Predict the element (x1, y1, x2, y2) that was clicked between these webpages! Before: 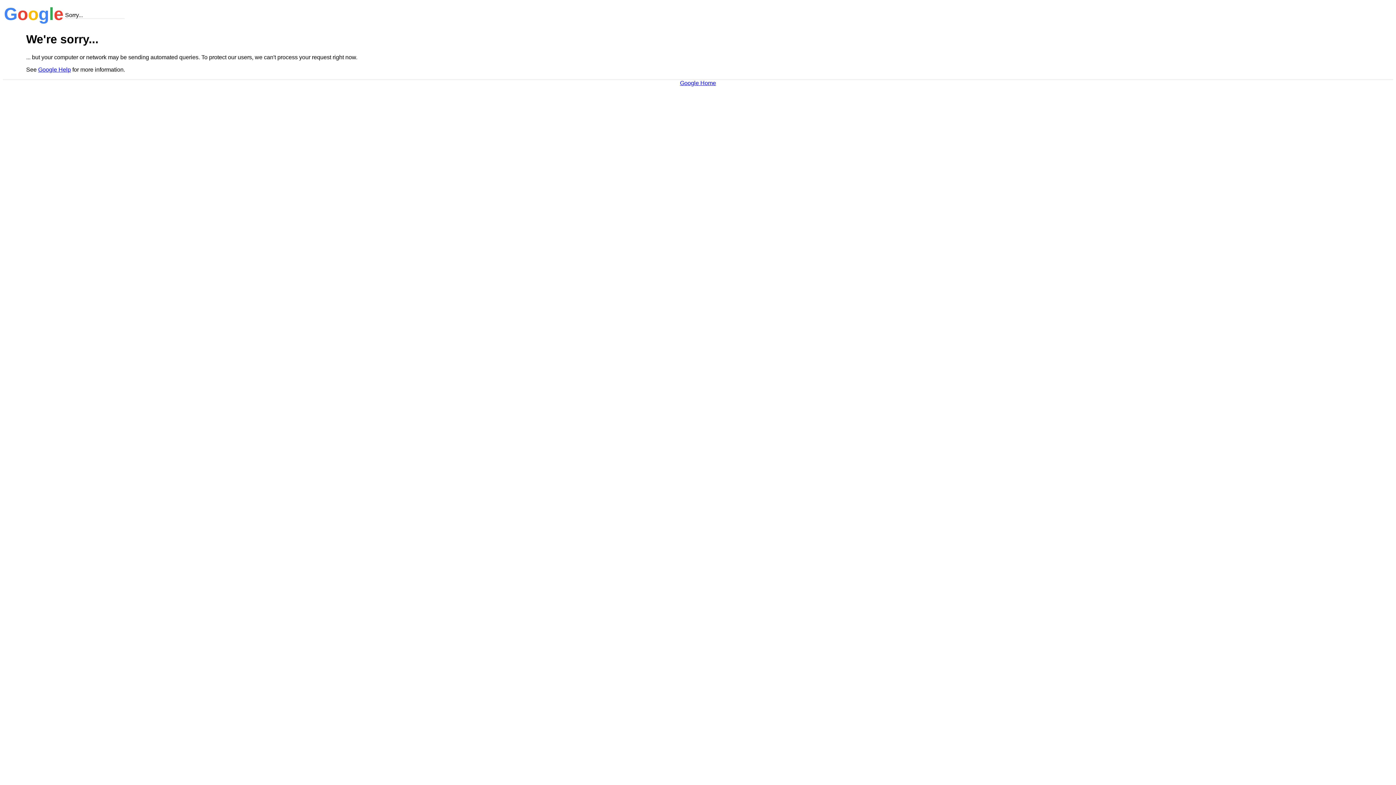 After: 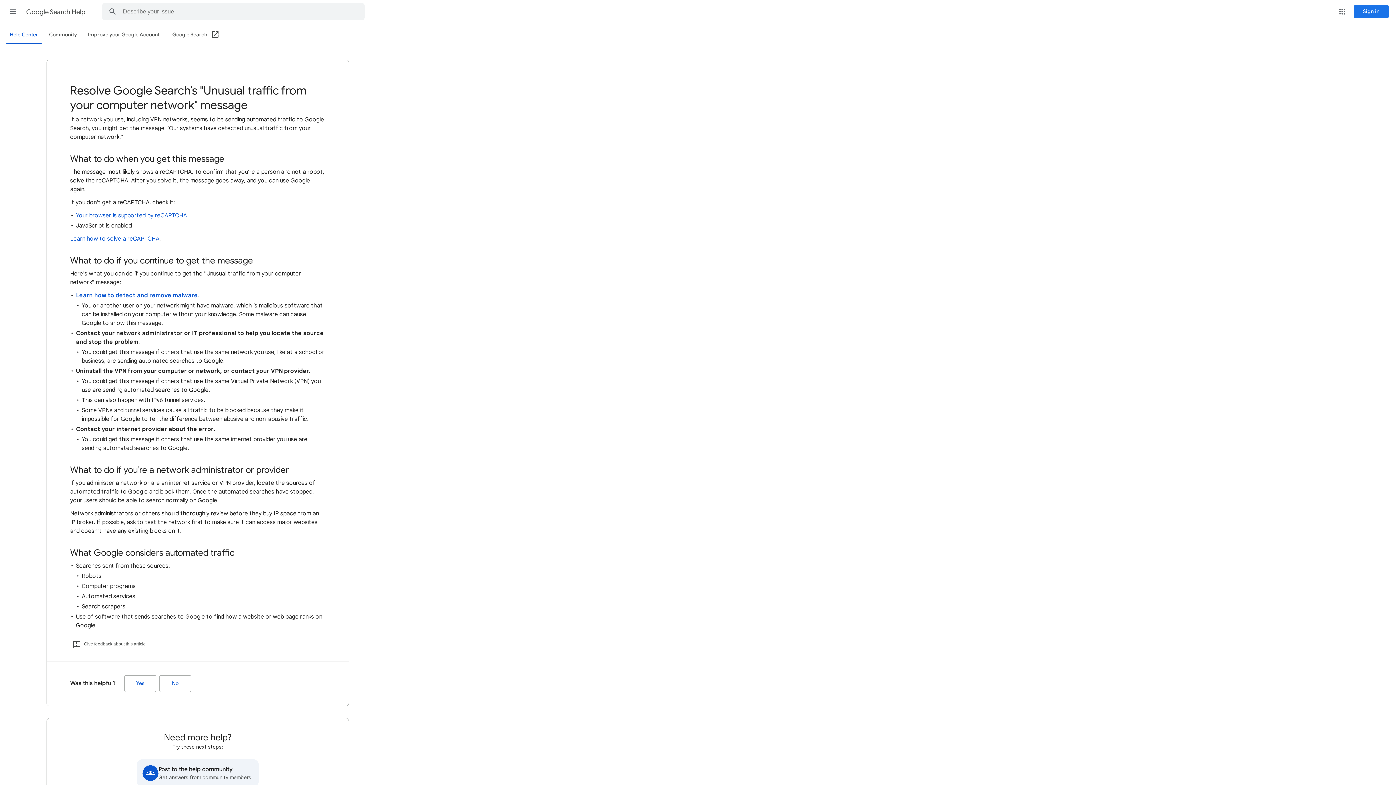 Action: label: Google Help bbox: (38, 66, 70, 72)